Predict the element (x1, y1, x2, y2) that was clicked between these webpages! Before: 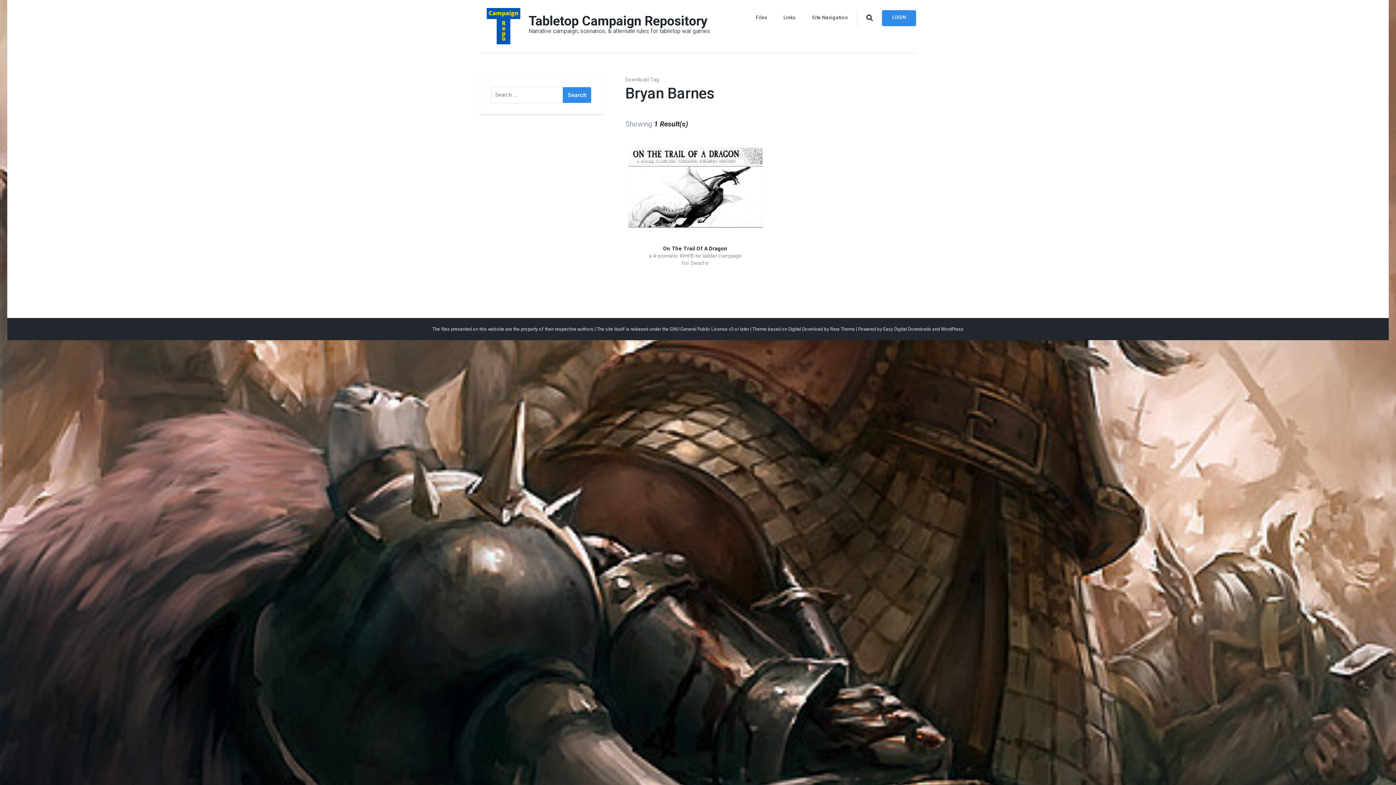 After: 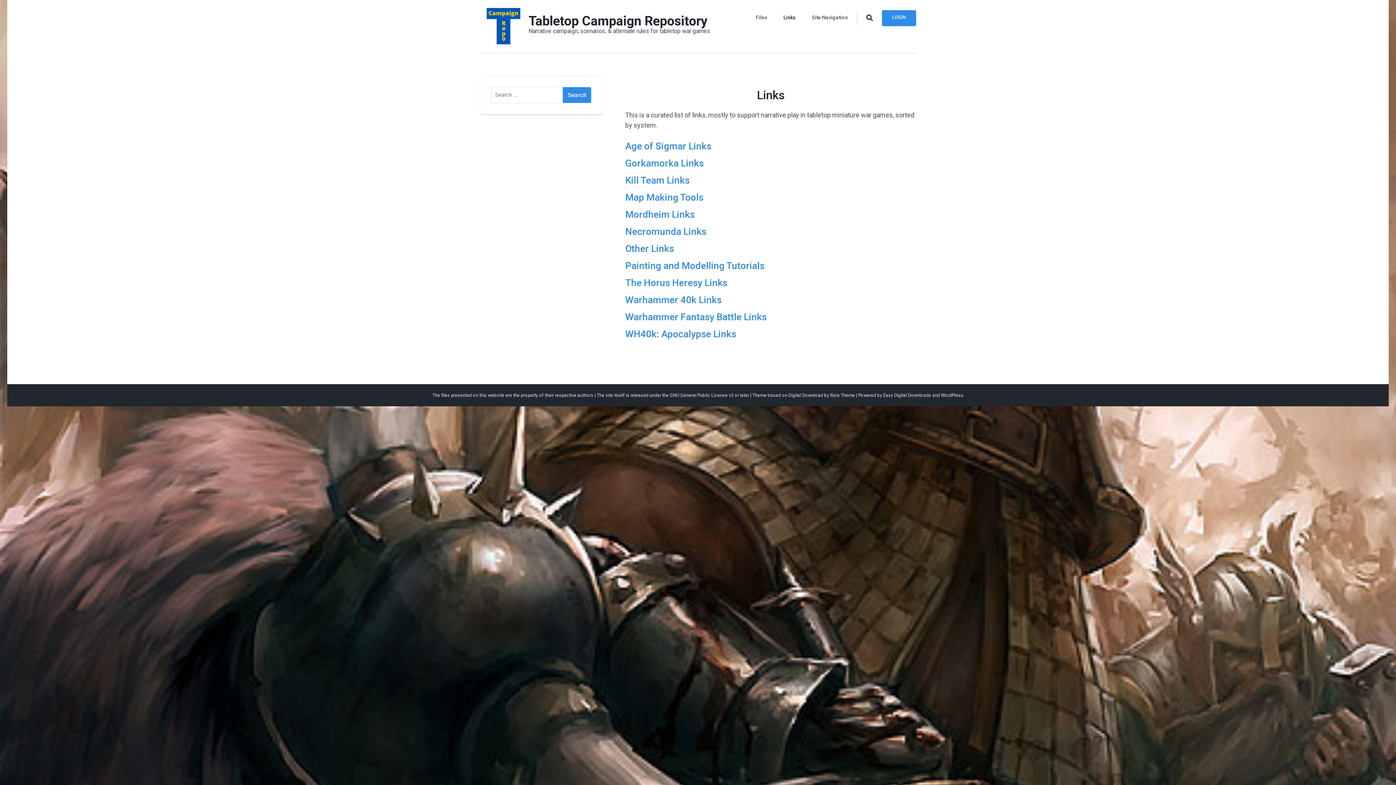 Action: bbox: (783, 12, 796, 22) label: Links